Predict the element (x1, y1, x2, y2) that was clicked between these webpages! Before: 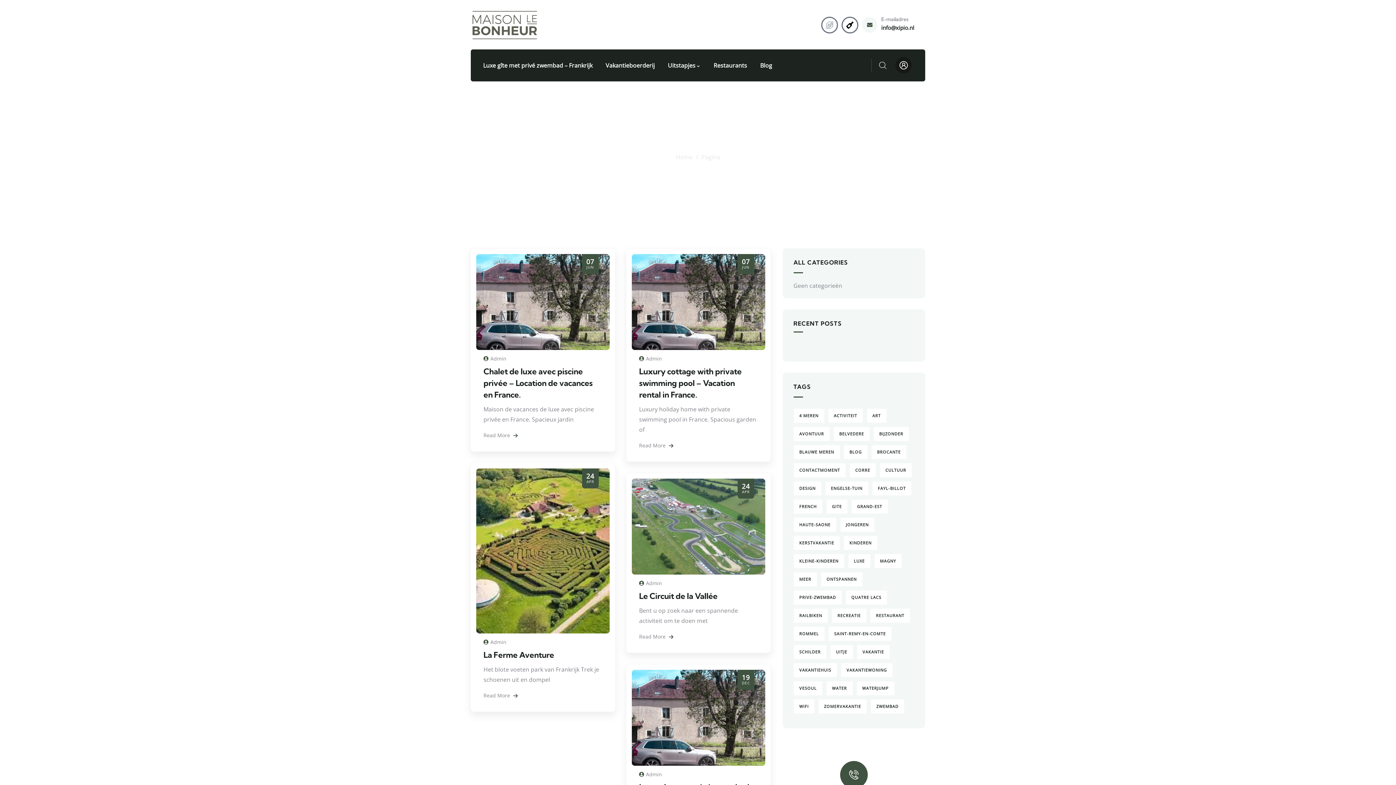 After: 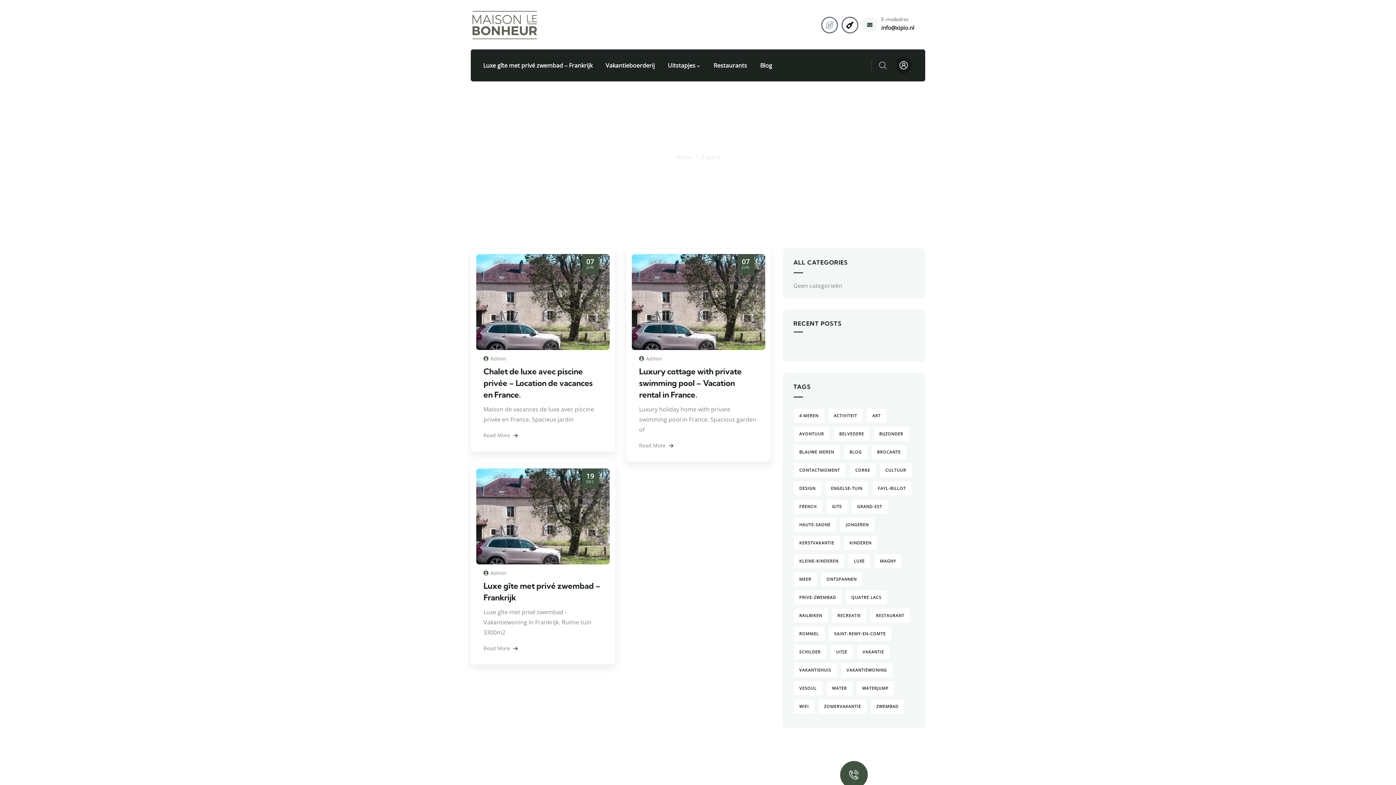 Action: bbox: (793, 663, 837, 677) label: vakantiehuis (3 items)